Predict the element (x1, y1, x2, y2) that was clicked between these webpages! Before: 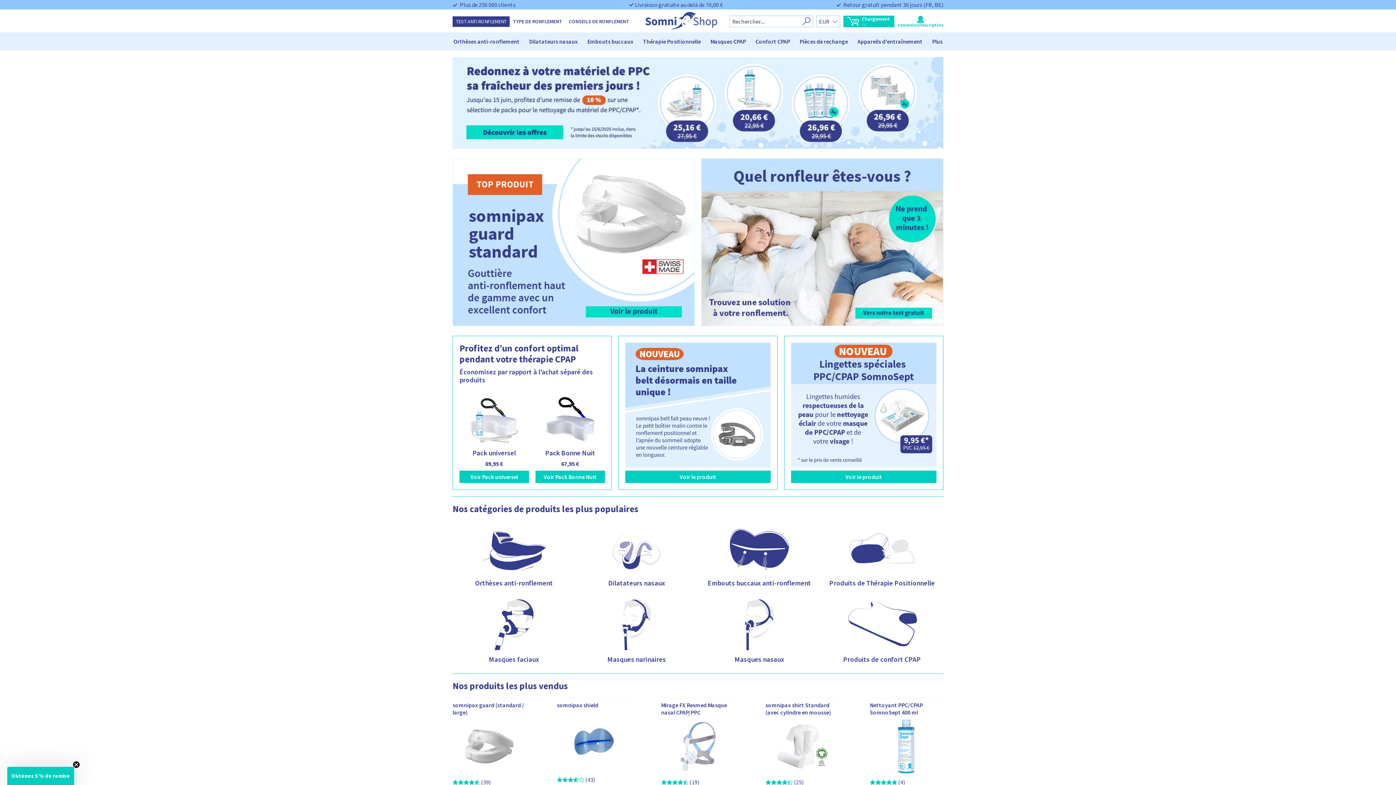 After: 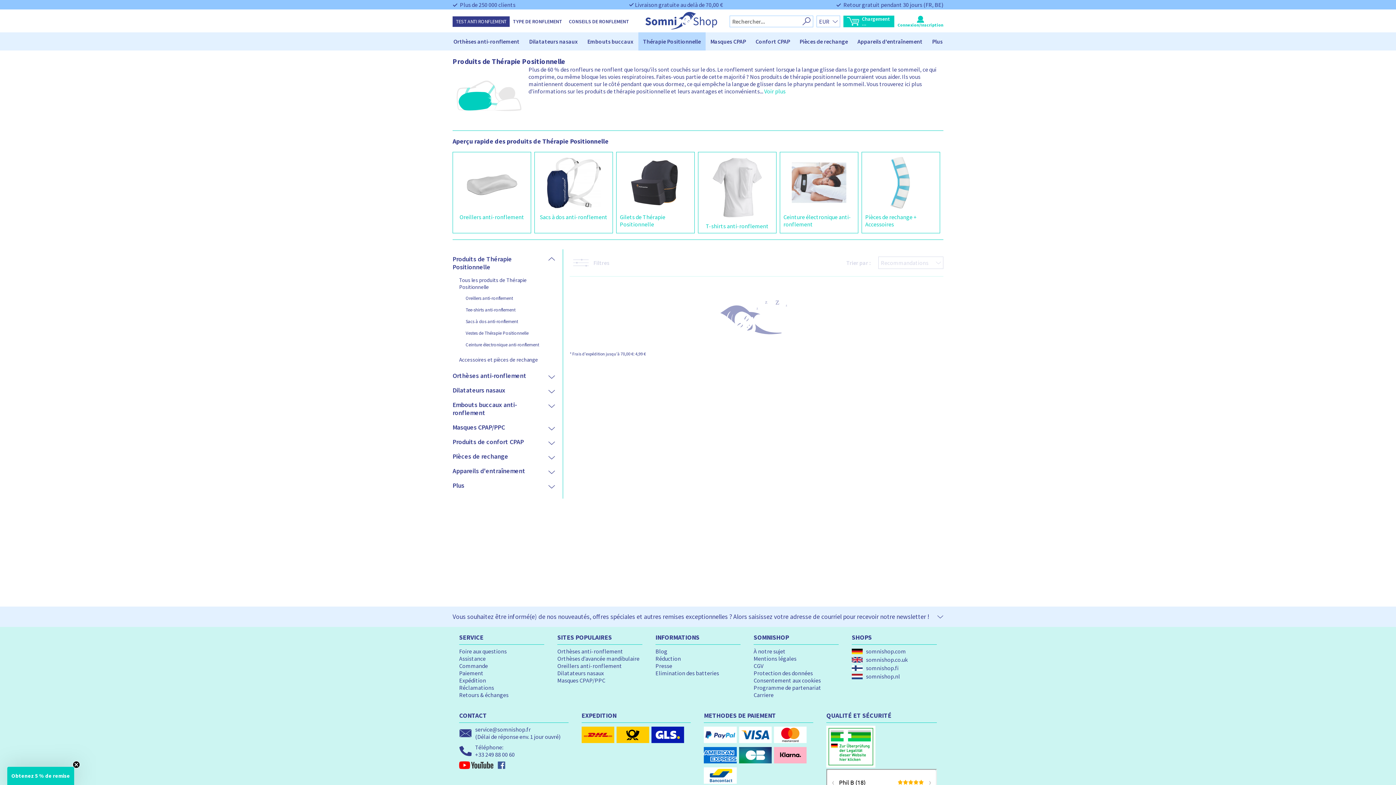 Action: bbox: (845, 521, 919, 576)